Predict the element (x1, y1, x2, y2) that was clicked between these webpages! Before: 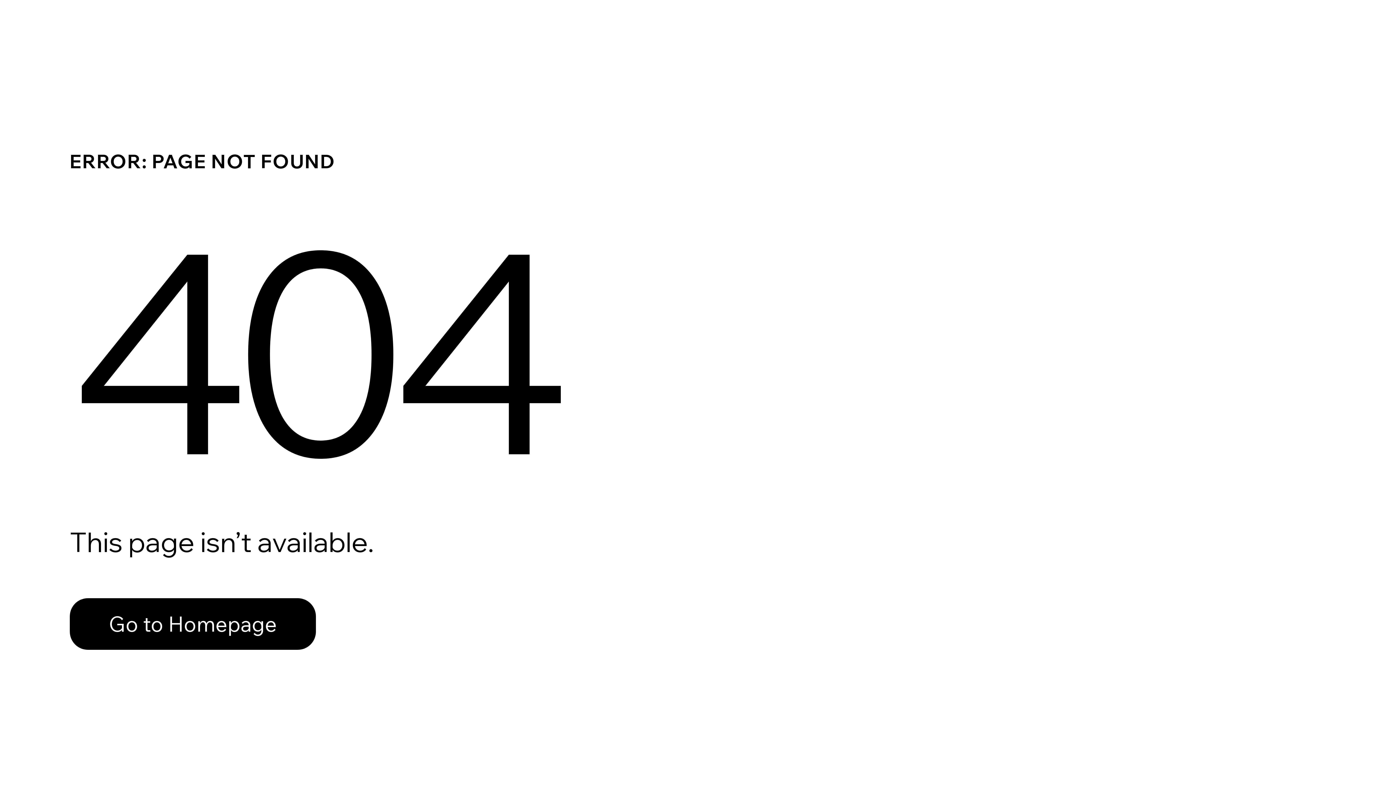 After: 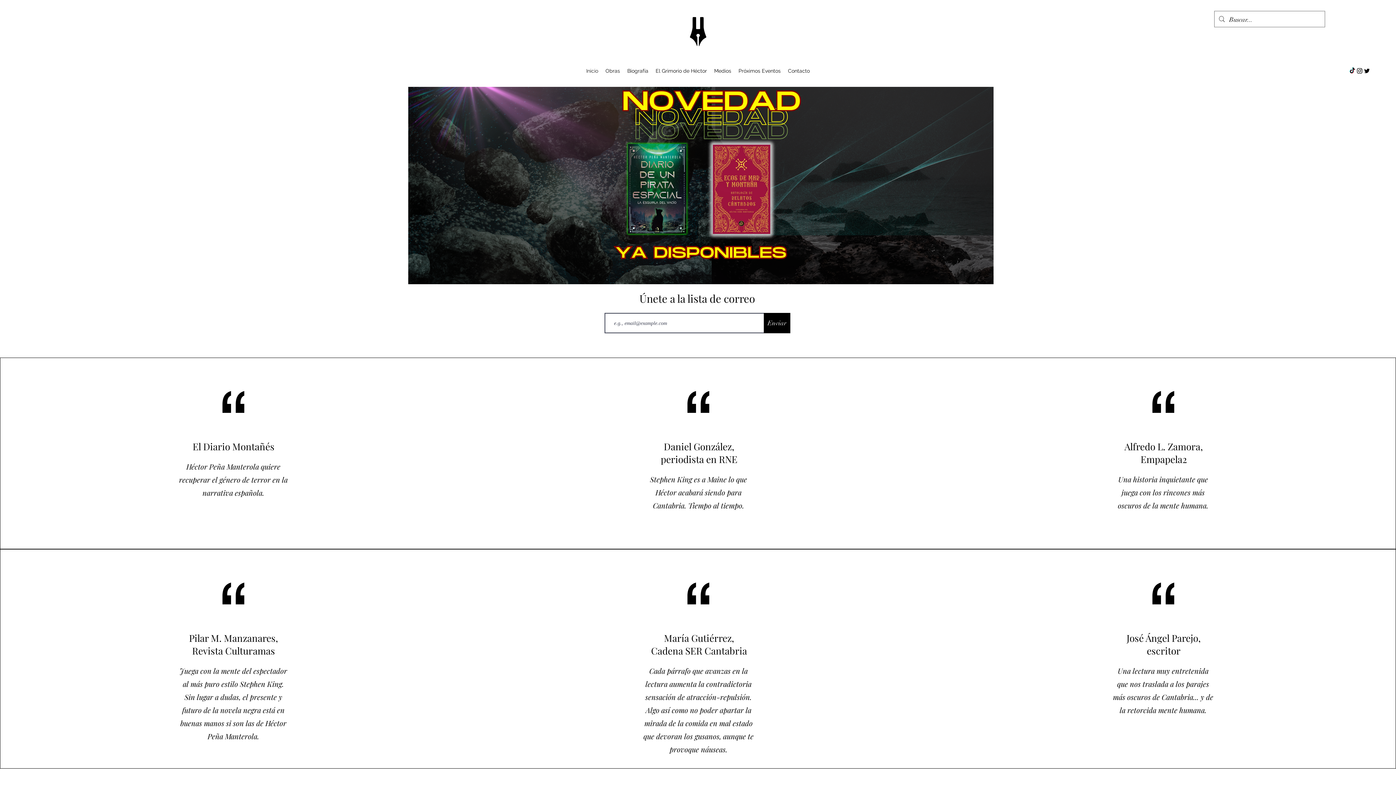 Action: bbox: (69, 582, 768, 659) label: Go to Homepage